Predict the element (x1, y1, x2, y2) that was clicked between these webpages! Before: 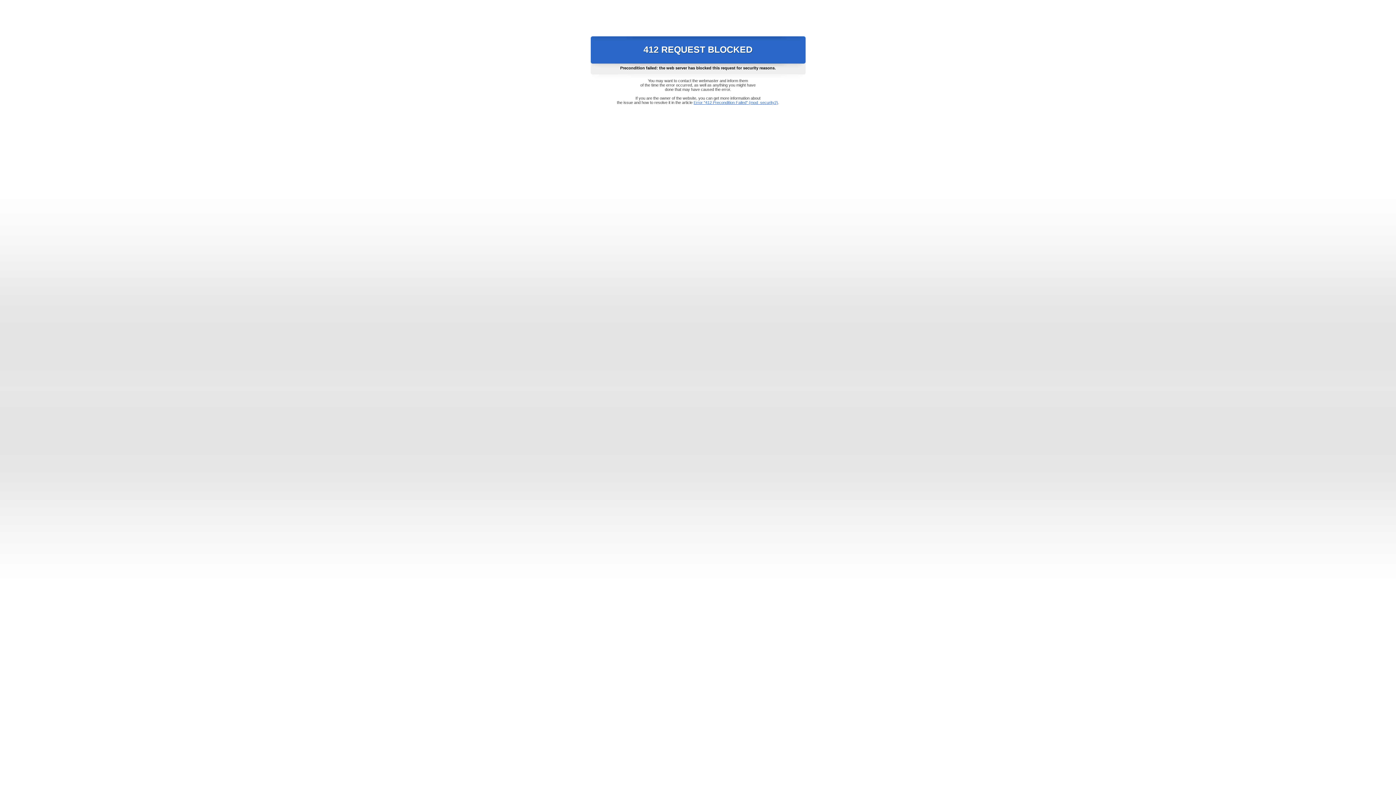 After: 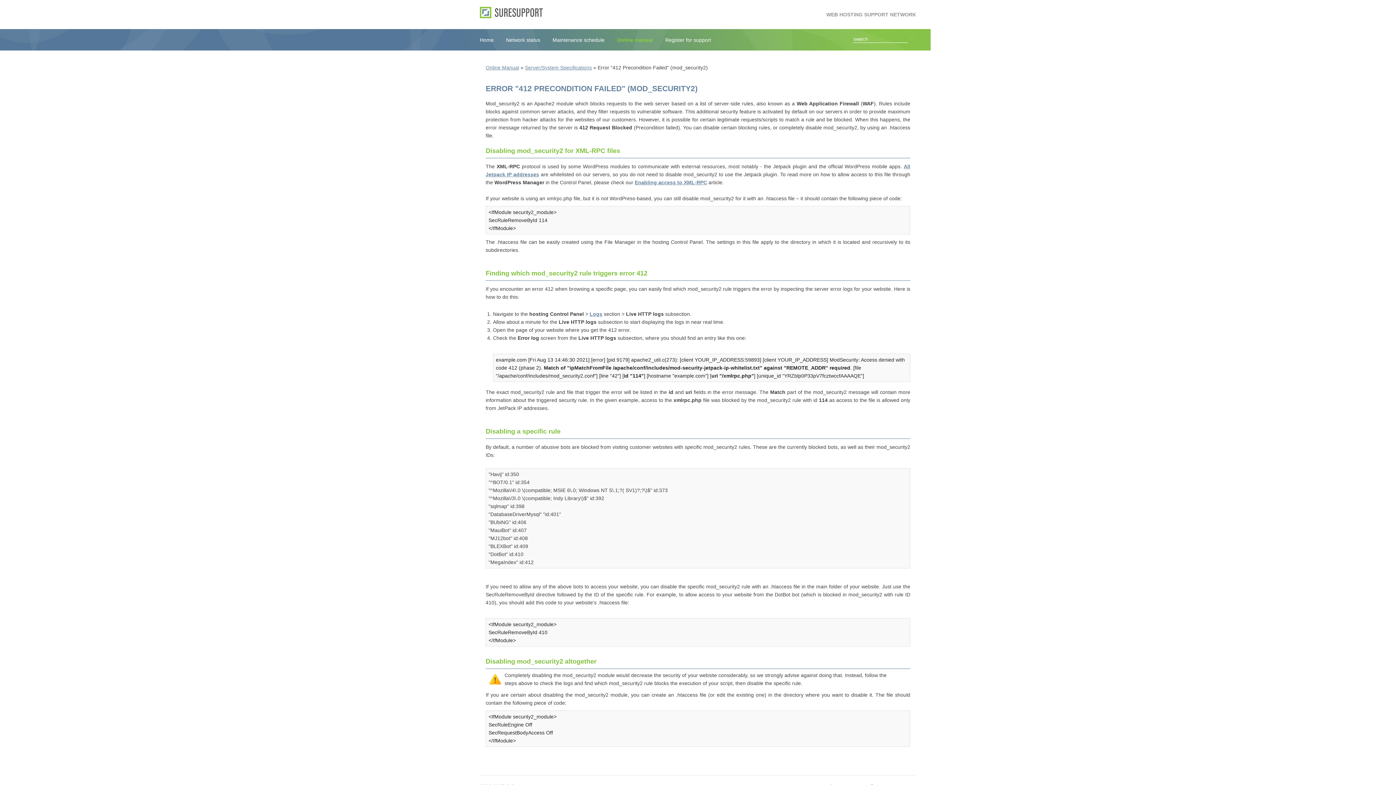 Action: label: Error "412 Precondition Failed" (mod_security2) bbox: (693, 100, 778, 104)